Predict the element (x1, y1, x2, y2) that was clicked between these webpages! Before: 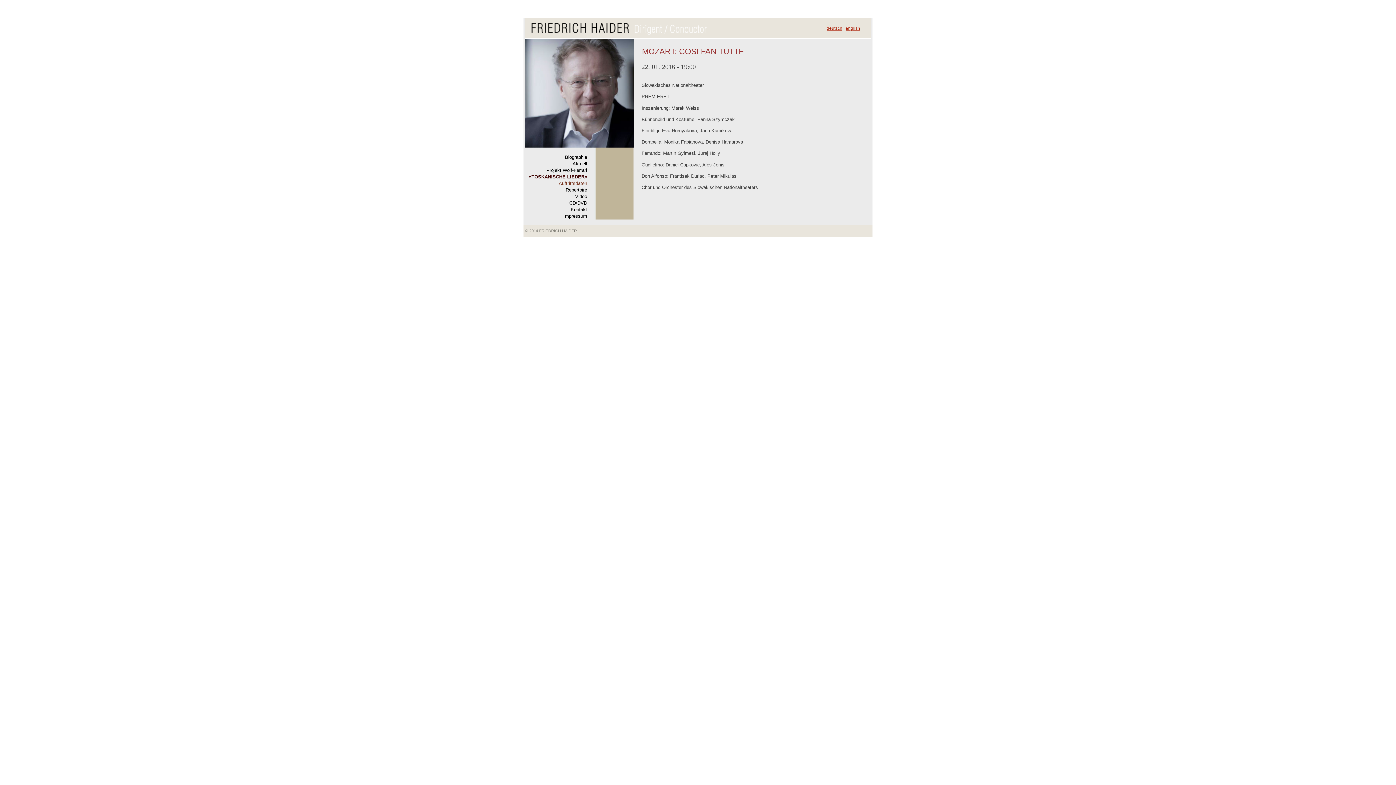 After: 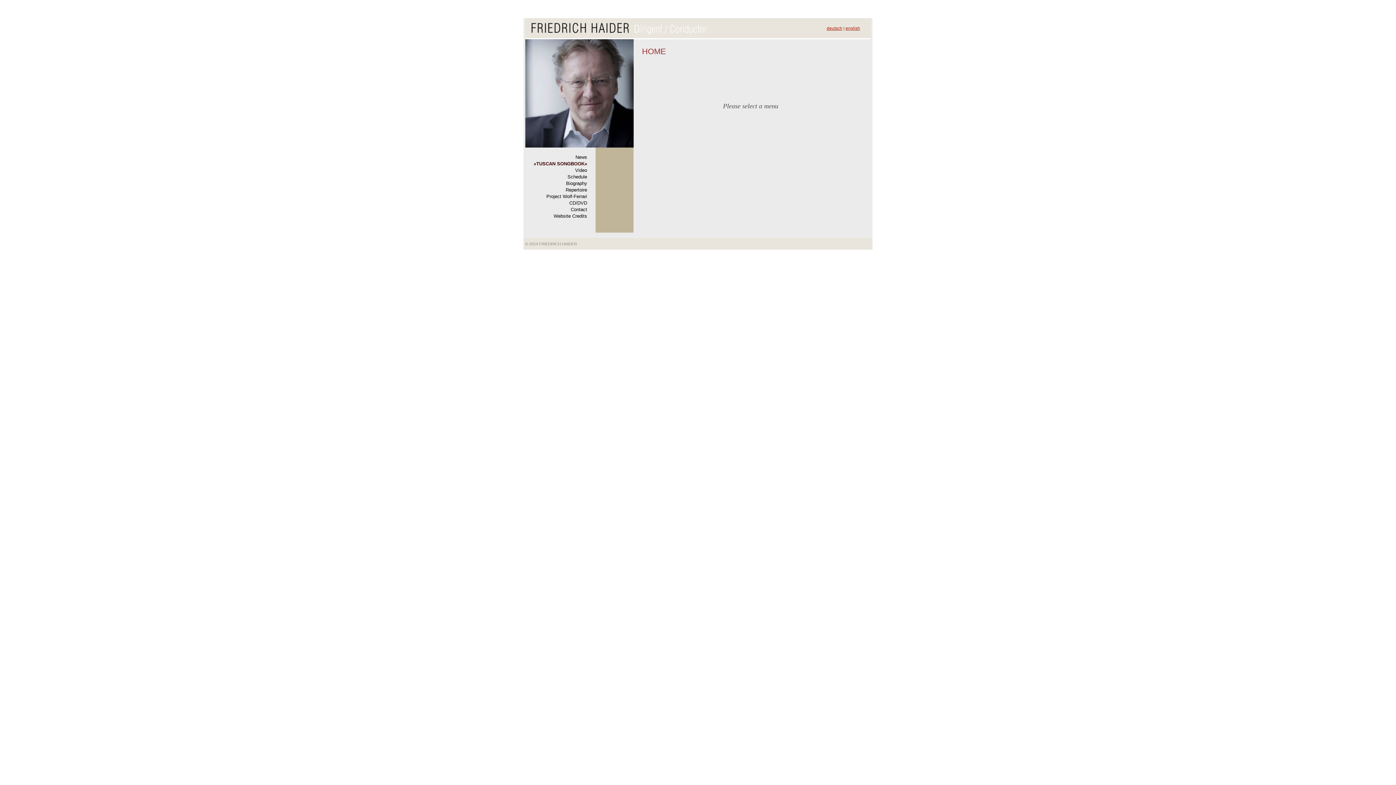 Action: label: english bbox: (845, 25, 860, 30)